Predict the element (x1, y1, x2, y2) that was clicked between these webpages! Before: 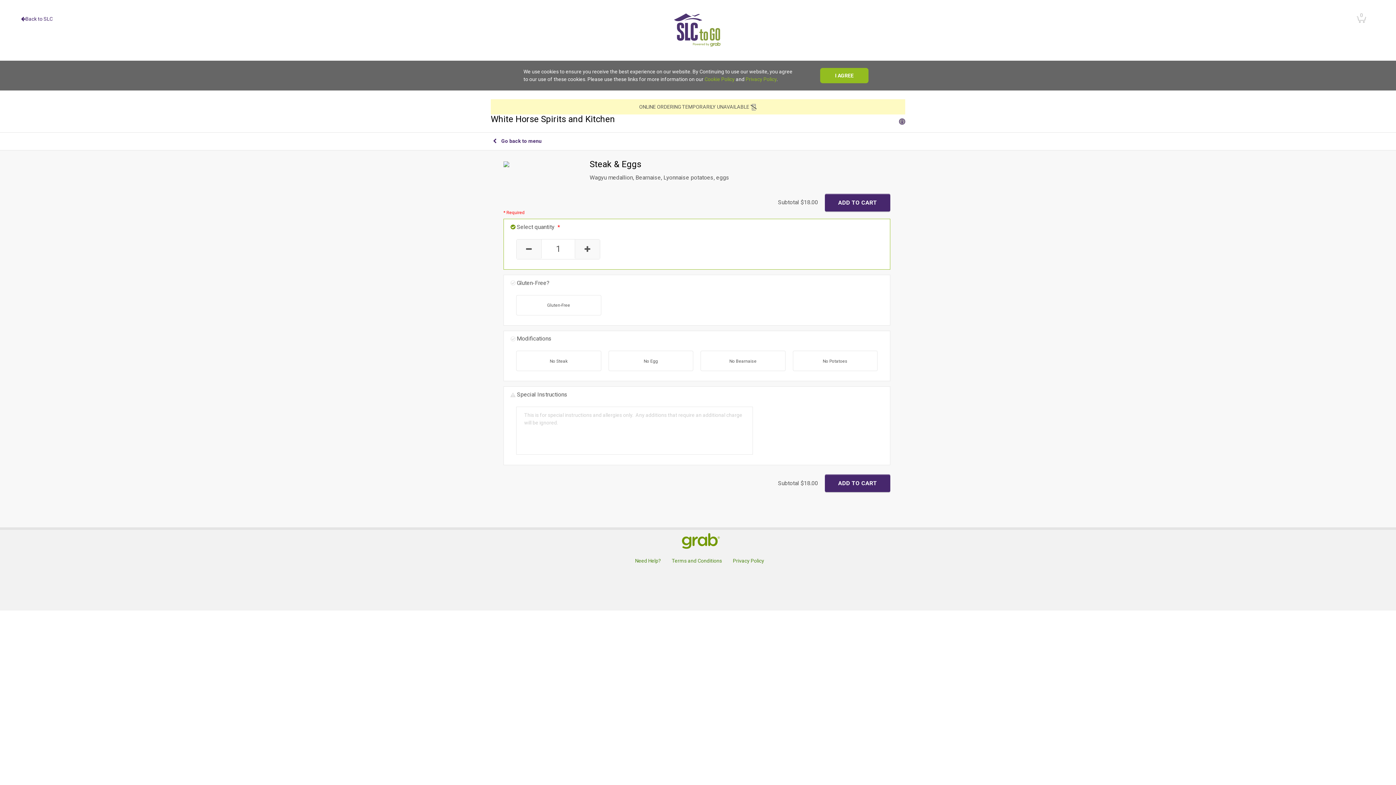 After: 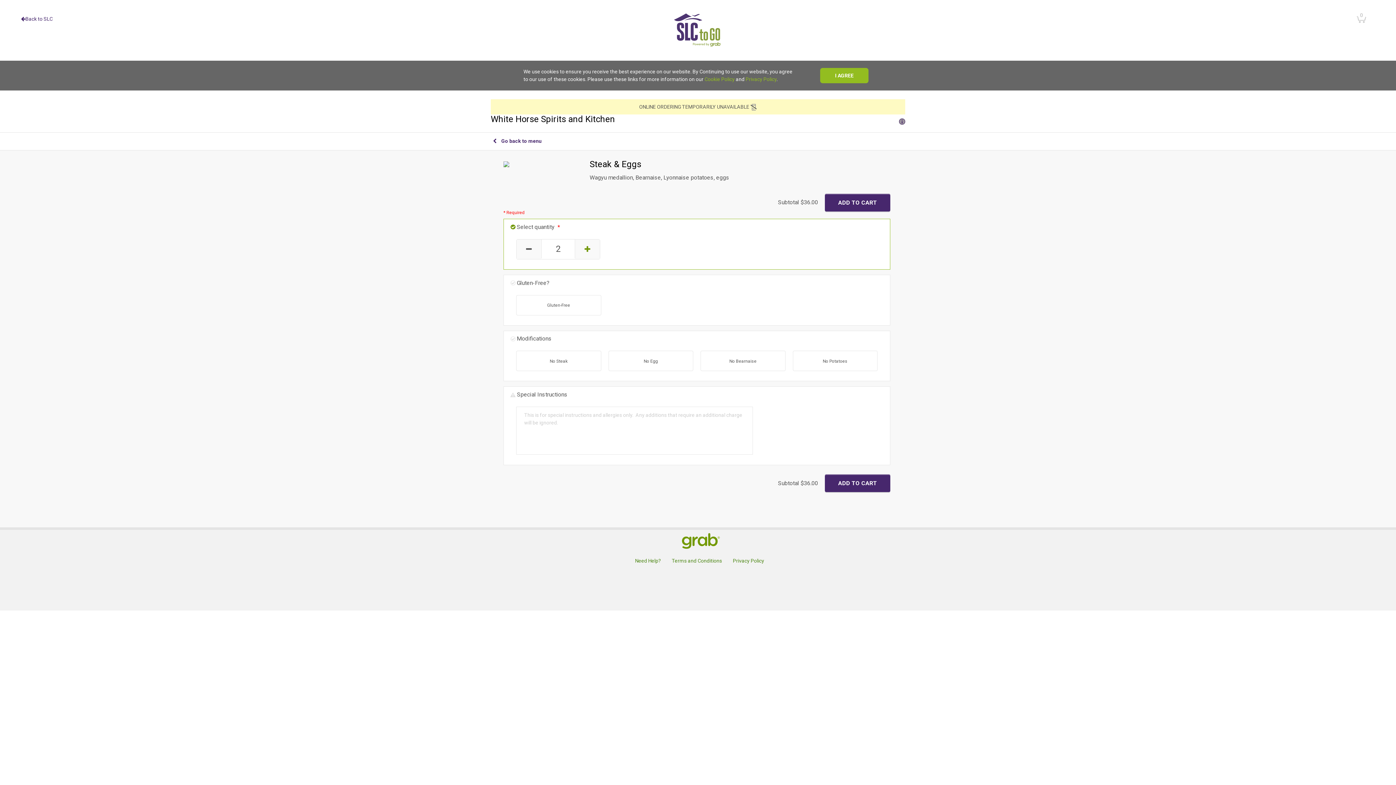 Action: bbox: (575, 239, 600, 259)